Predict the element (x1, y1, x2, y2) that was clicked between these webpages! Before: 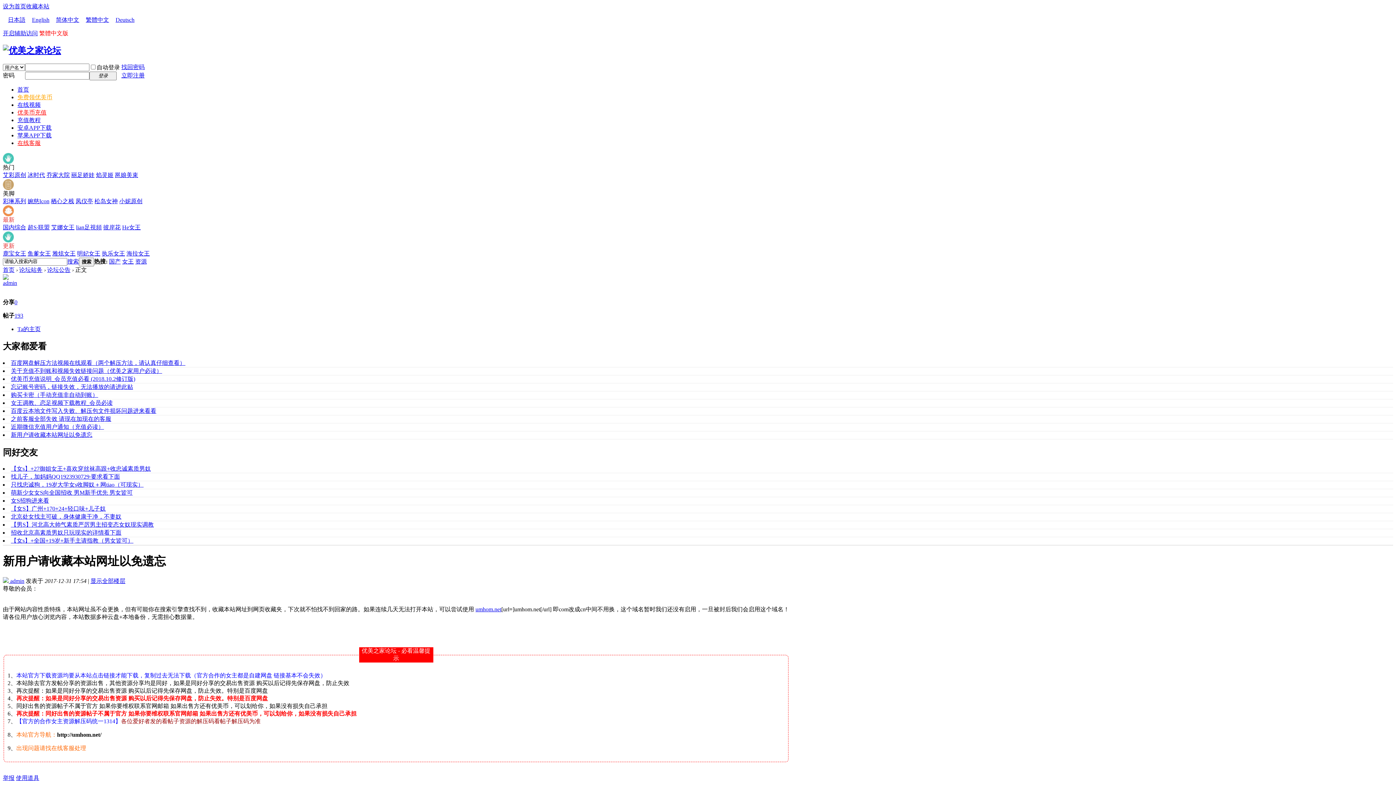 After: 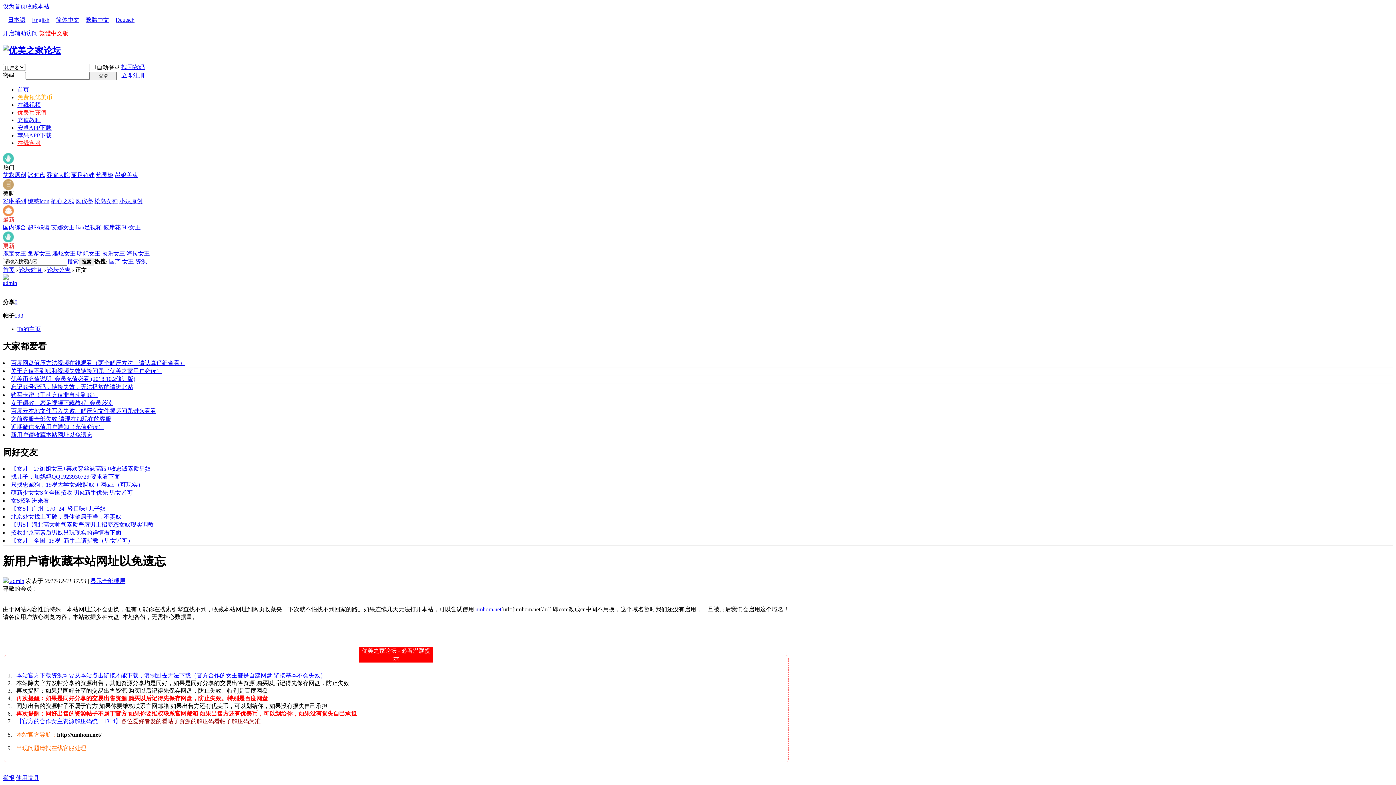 Action: bbox: (101, 250, 125, 256) label: 执乐女王